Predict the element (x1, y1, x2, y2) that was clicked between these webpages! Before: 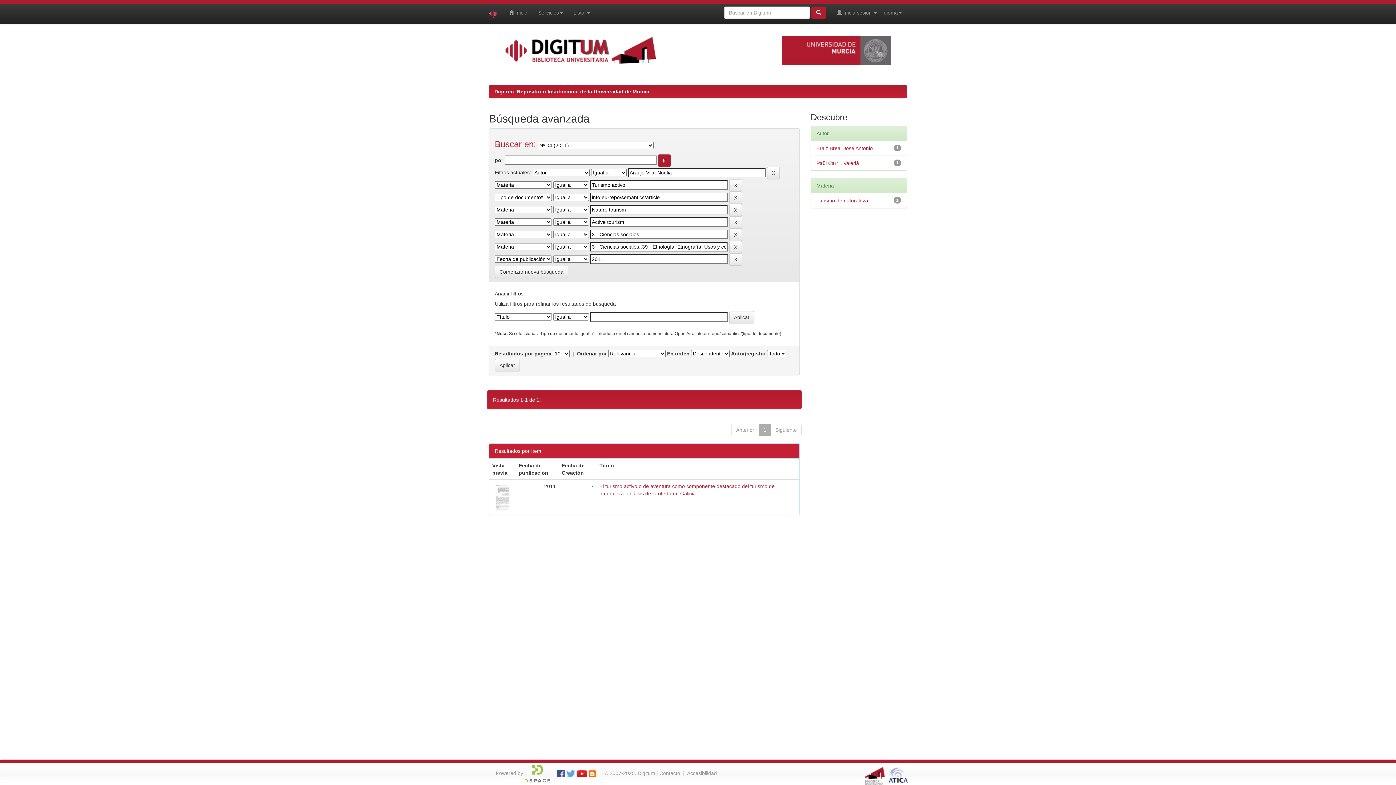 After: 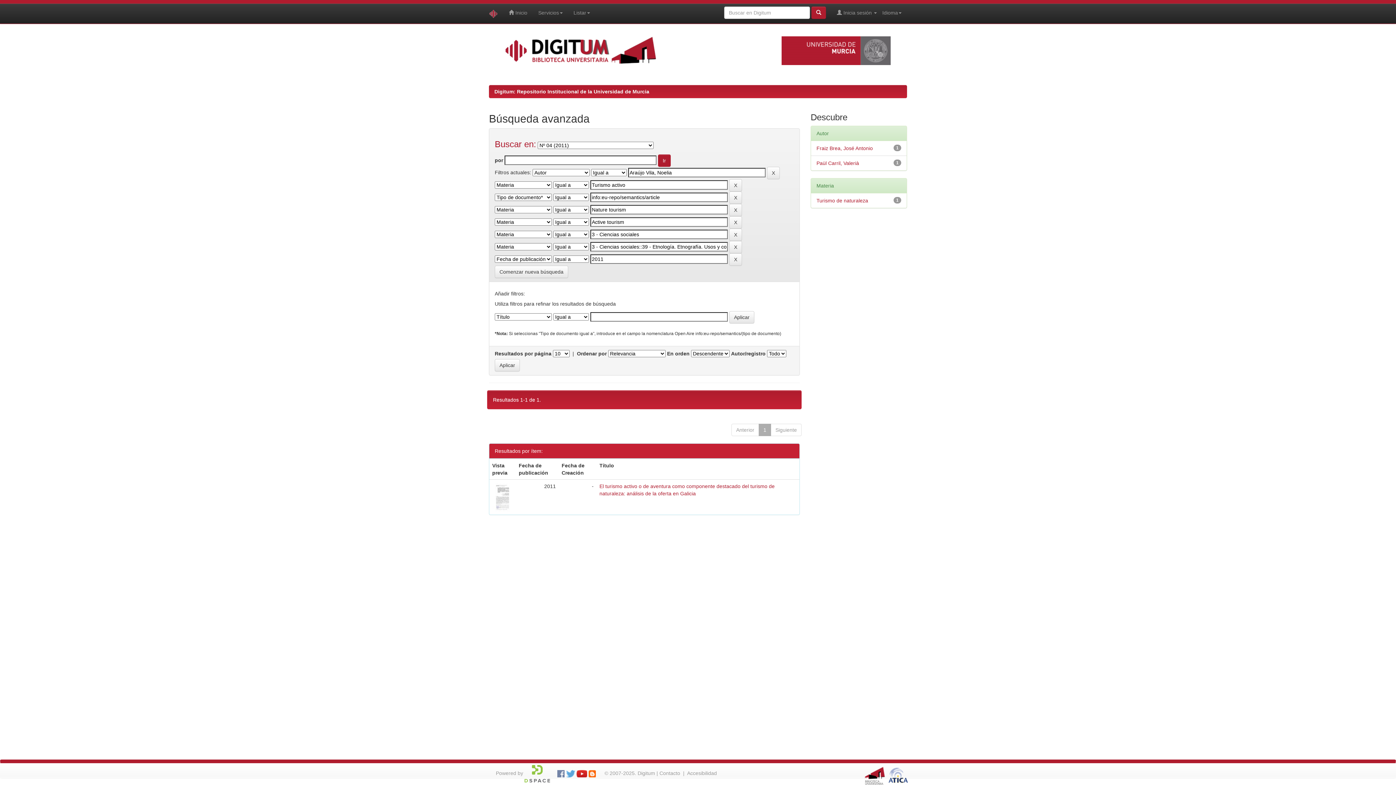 Action: bbox: (557, 770, 564, 776)